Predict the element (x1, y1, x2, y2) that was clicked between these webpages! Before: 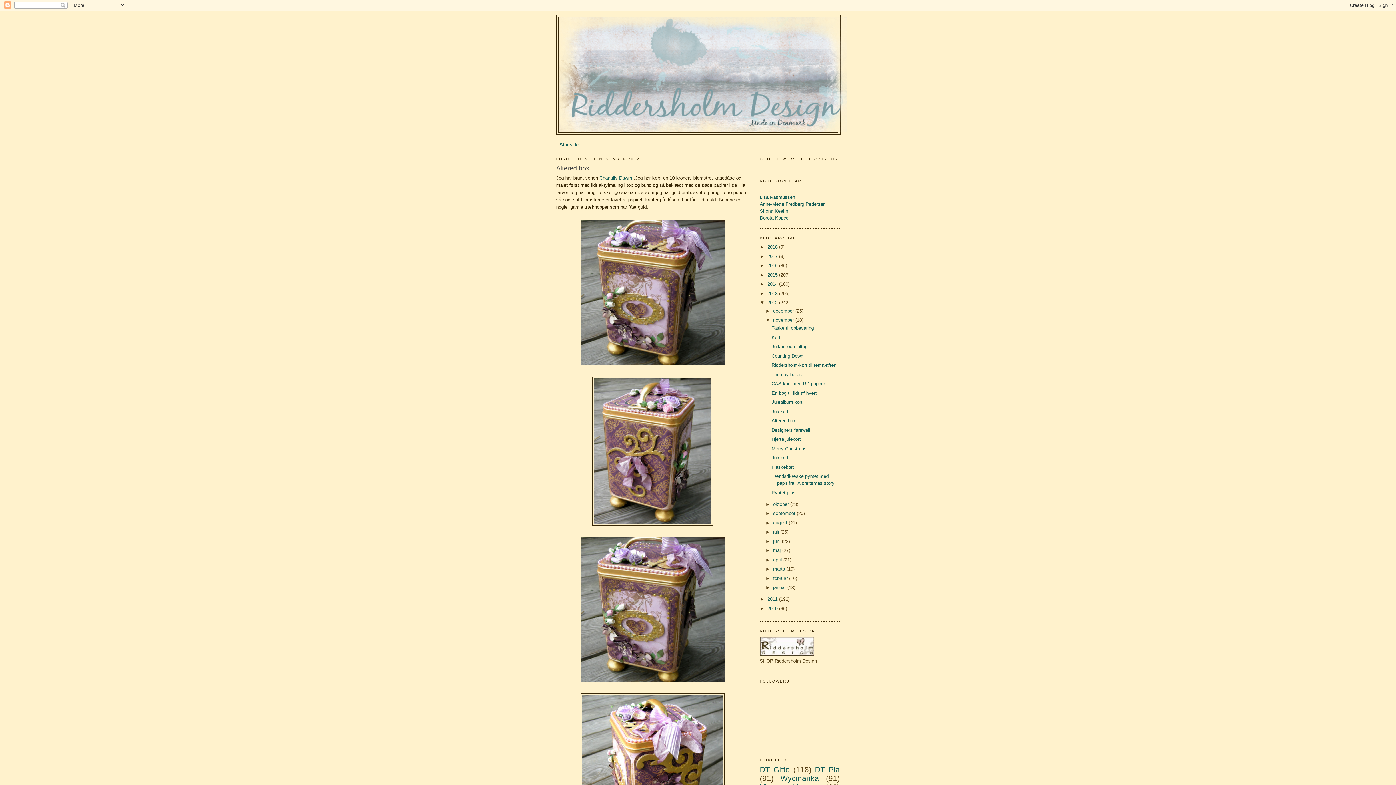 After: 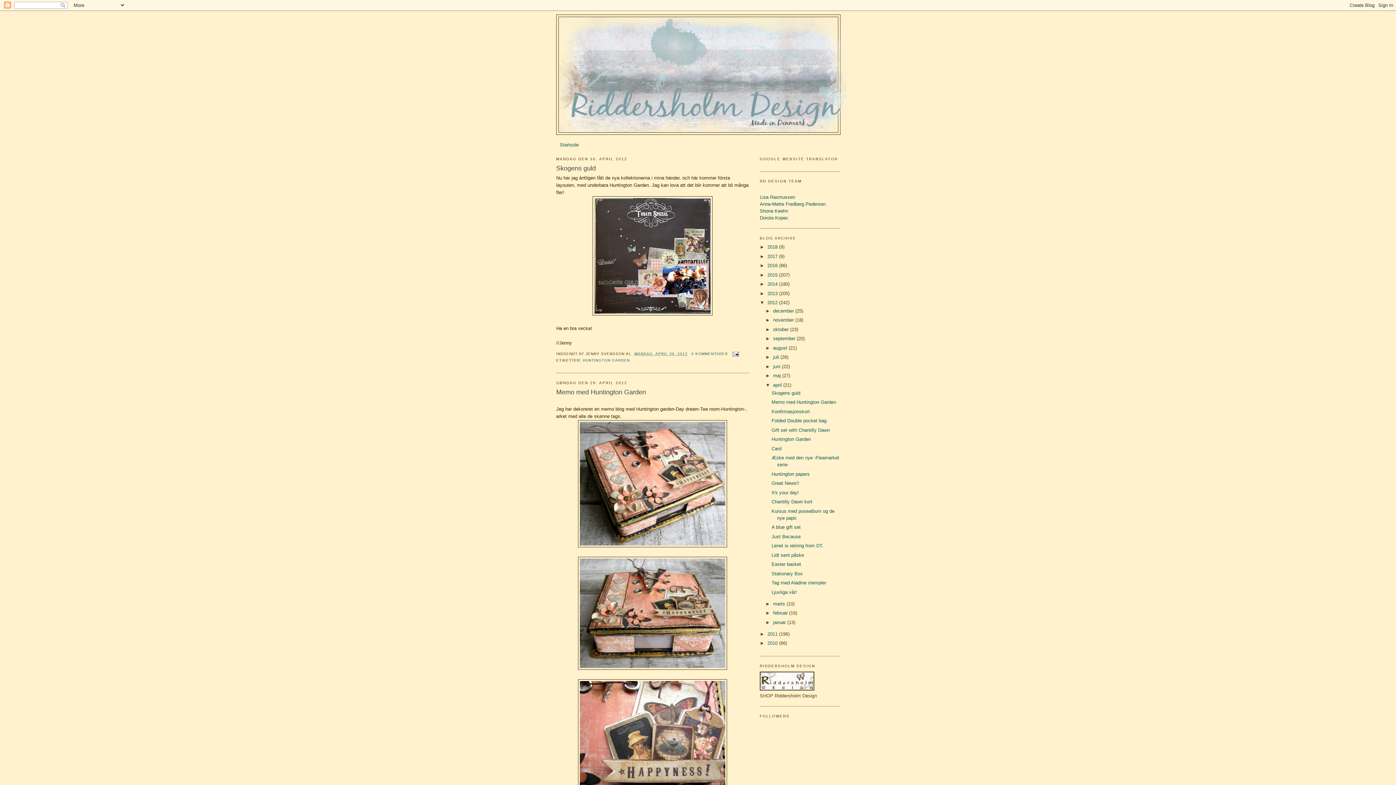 Action: bbox: (773, 557, 783, 562) label: april 